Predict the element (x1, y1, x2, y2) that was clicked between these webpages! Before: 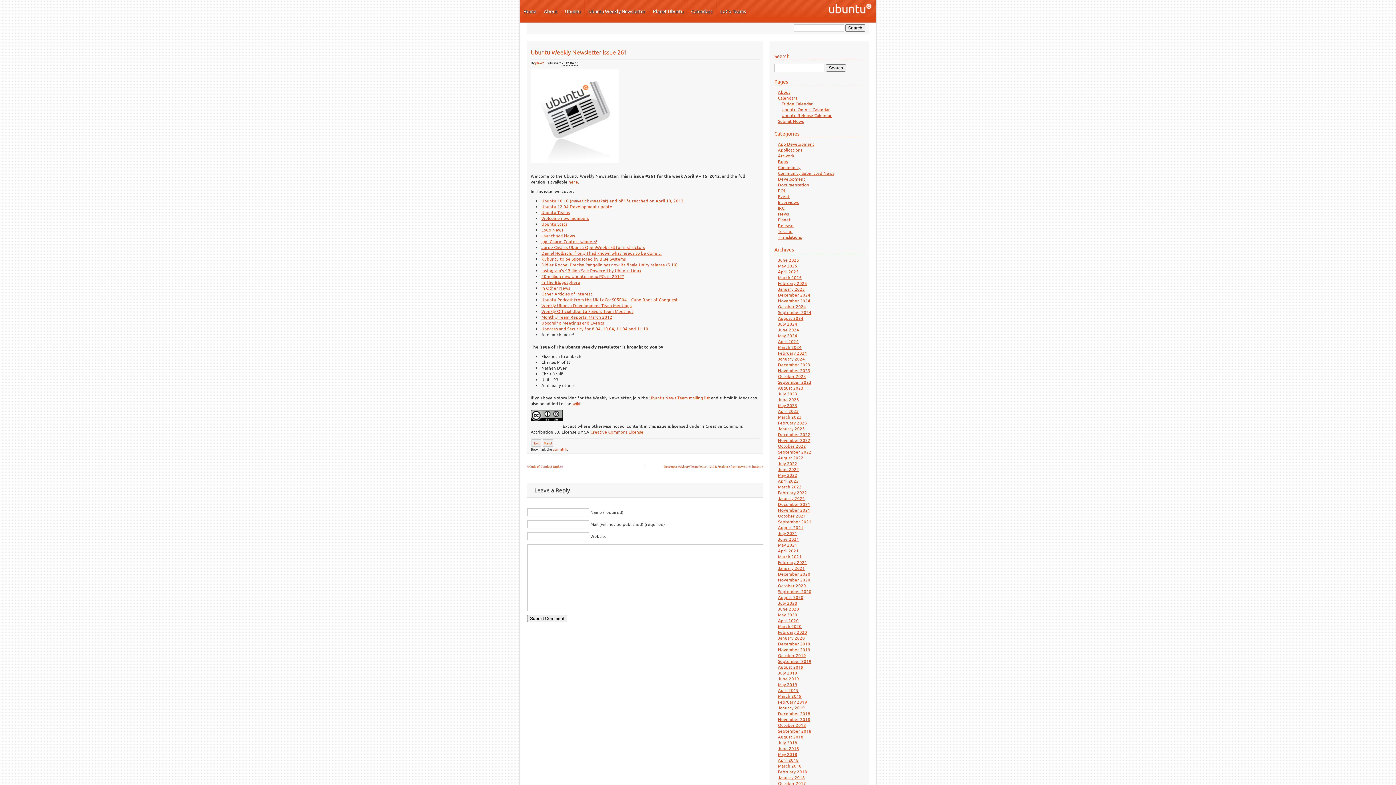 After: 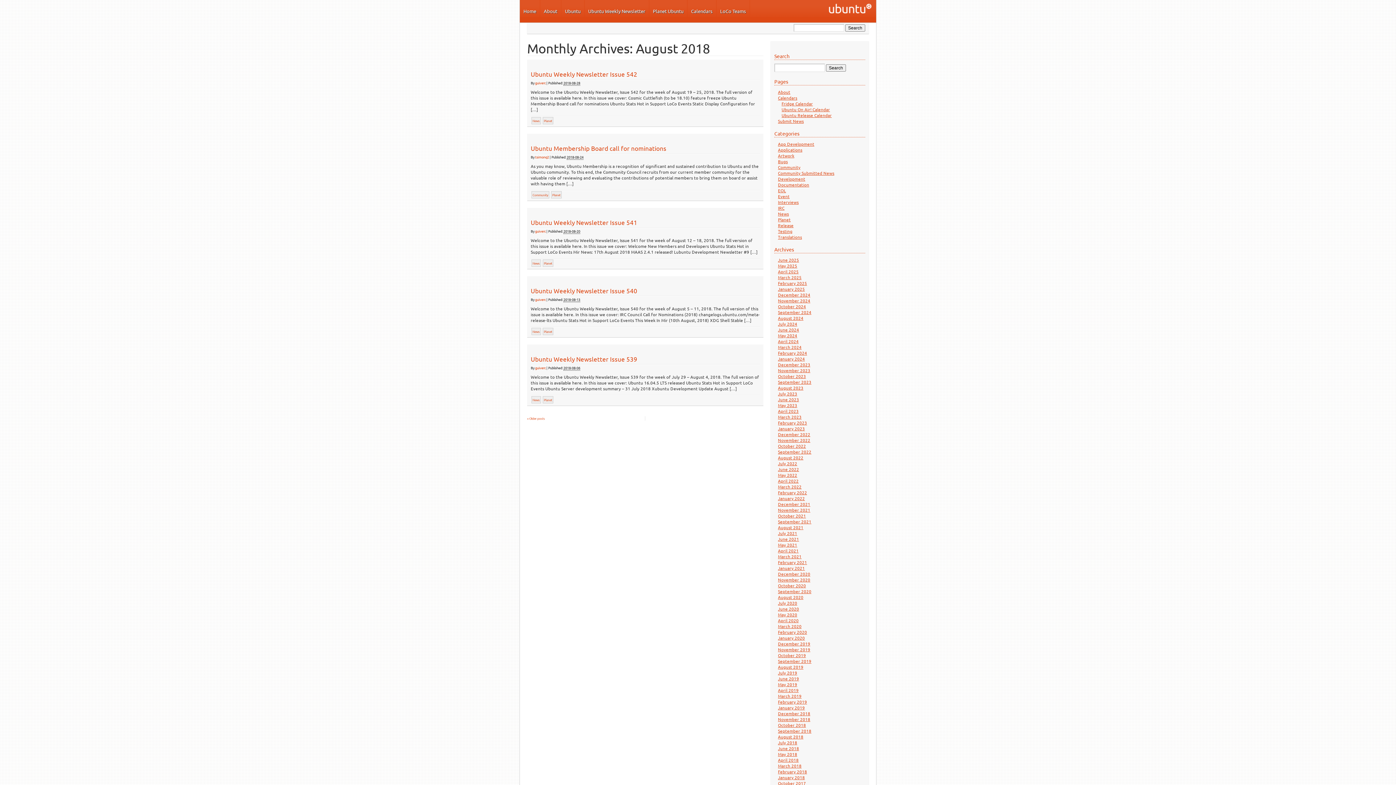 Action: label: August 2018 bbox: (778, 734, 803, 740)